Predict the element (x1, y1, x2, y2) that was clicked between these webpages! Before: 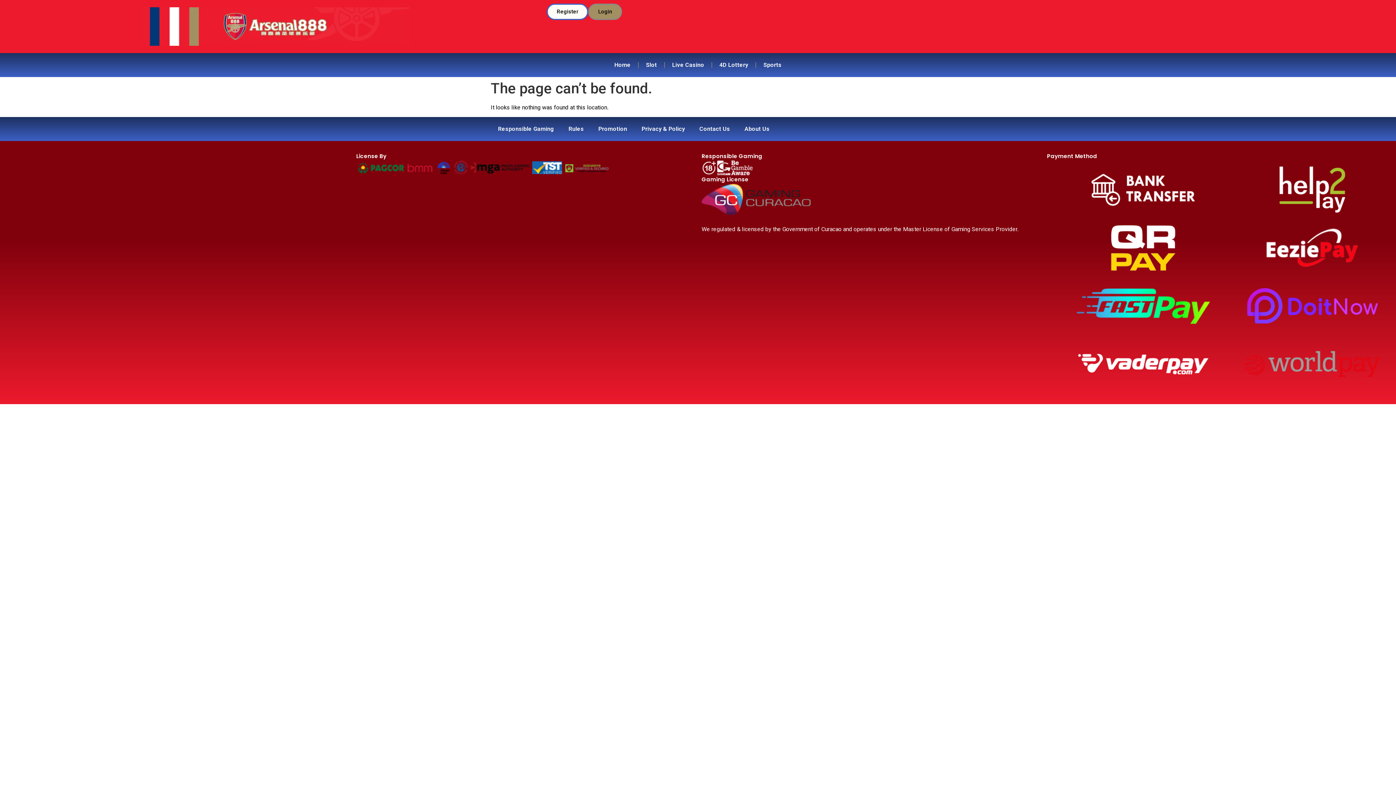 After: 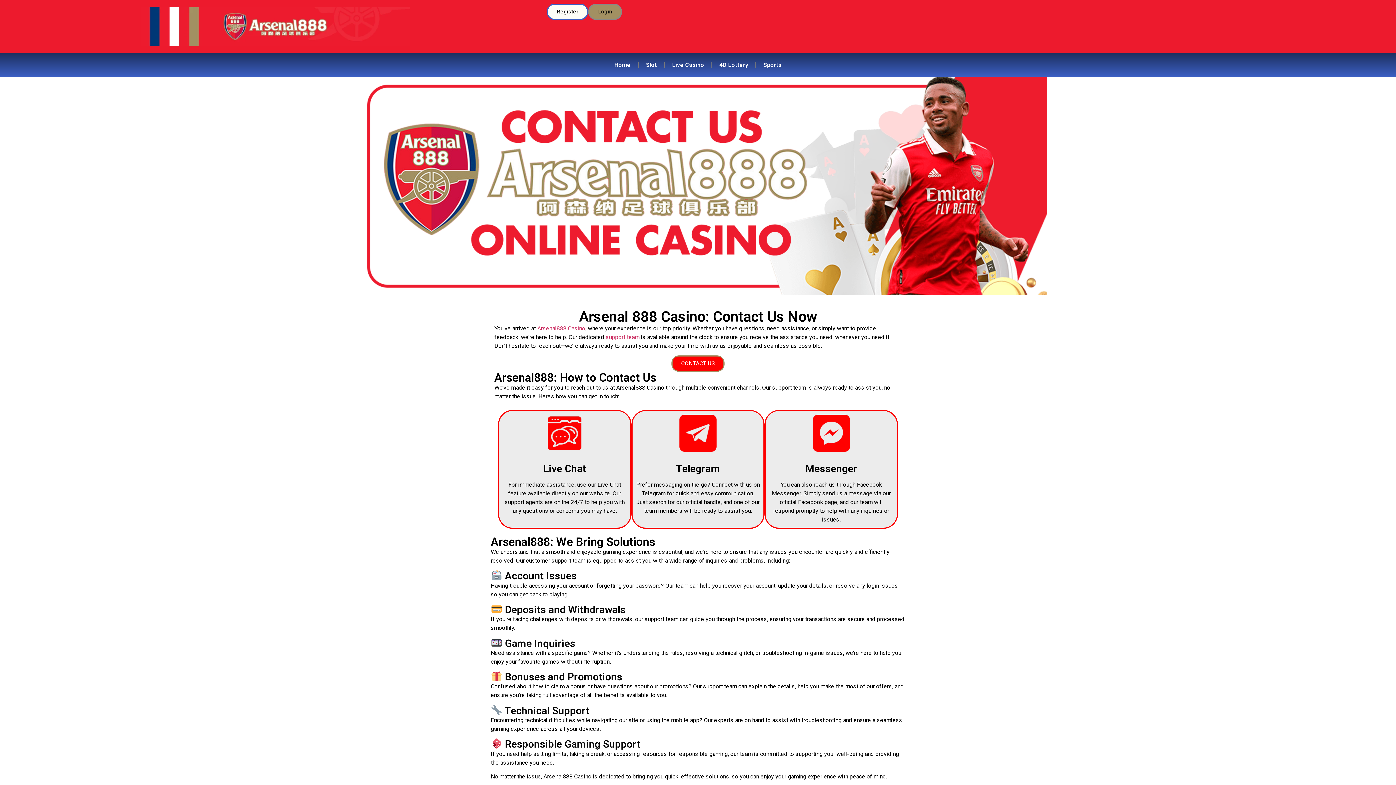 Action: bbox: (692, 120, 737, 137) label: Contact Us